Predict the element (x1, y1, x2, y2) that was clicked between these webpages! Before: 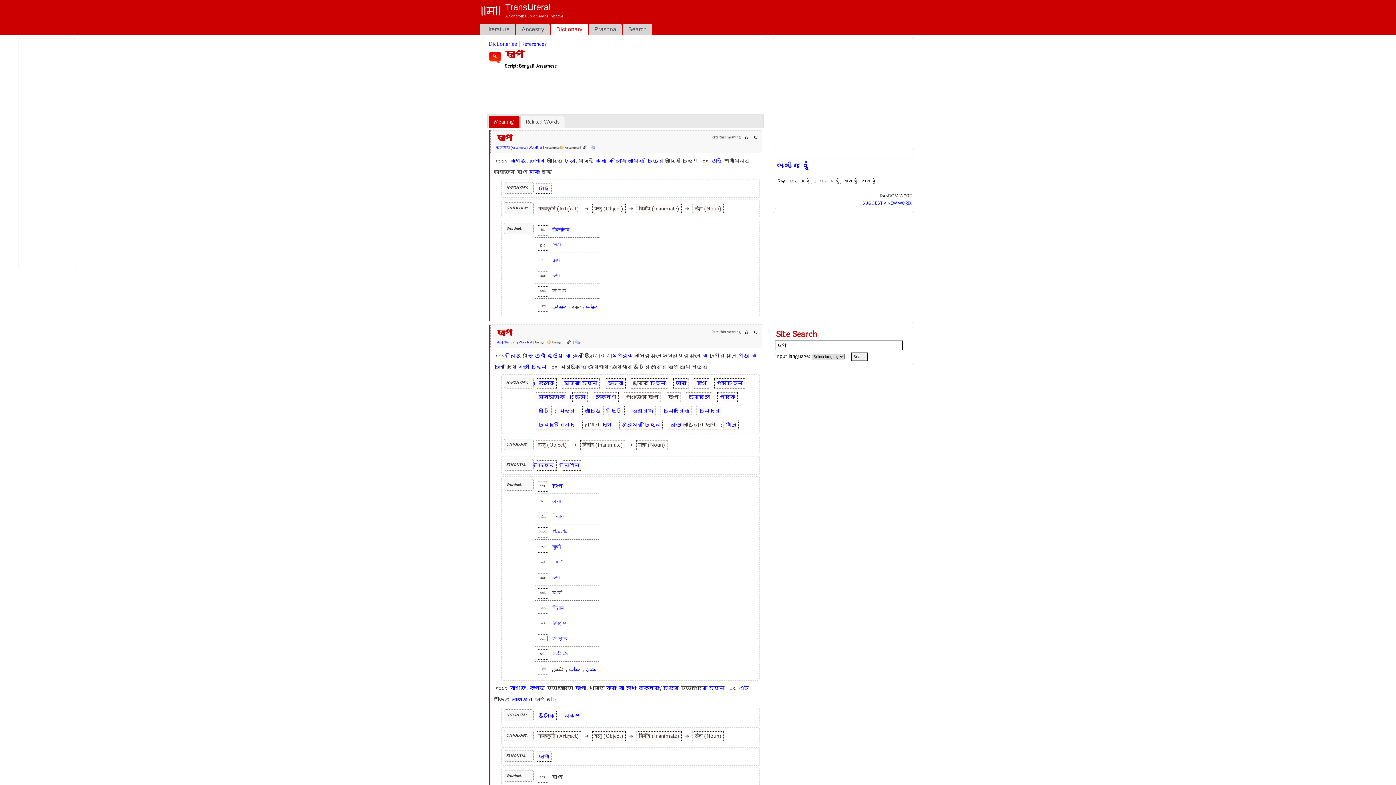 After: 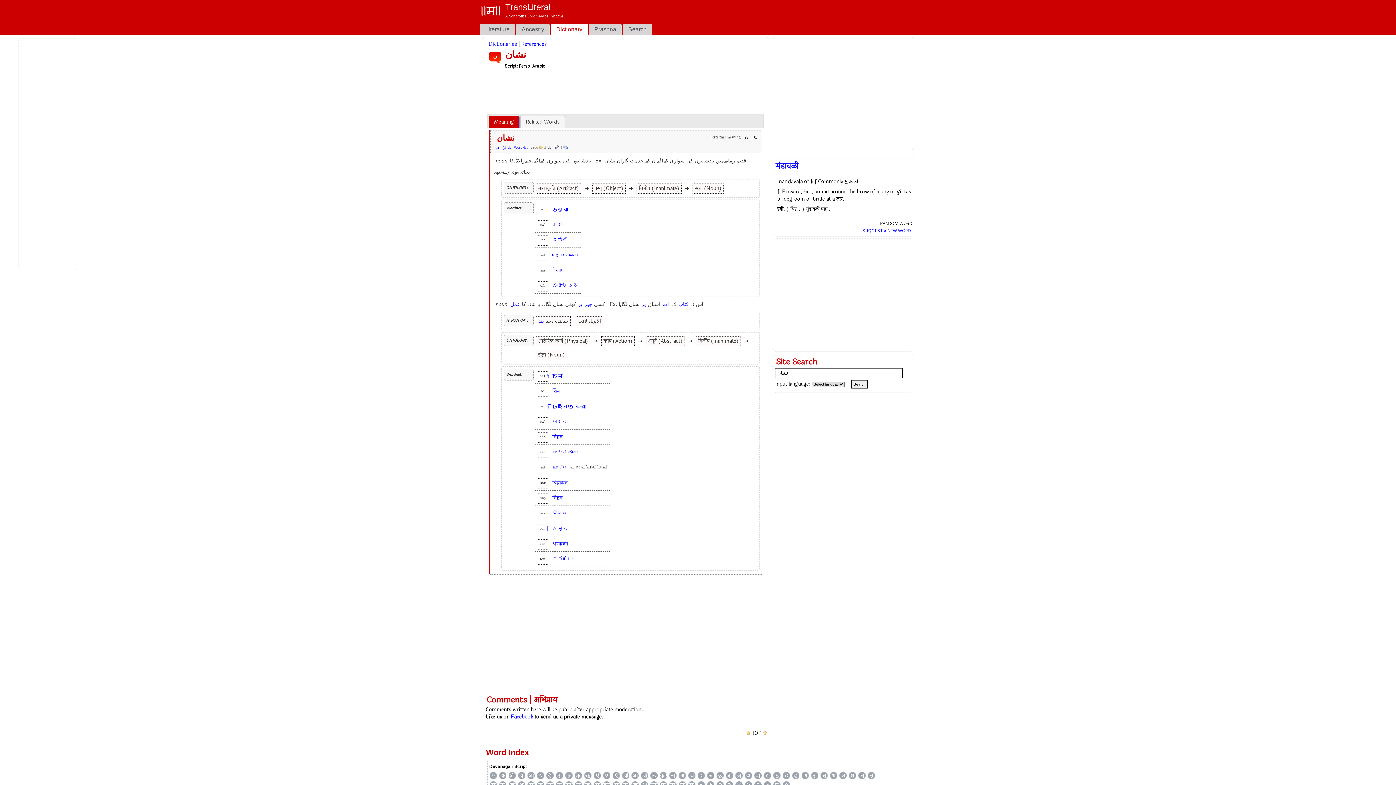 Action: bbox: (585, 665, 596, 673) label: نشان